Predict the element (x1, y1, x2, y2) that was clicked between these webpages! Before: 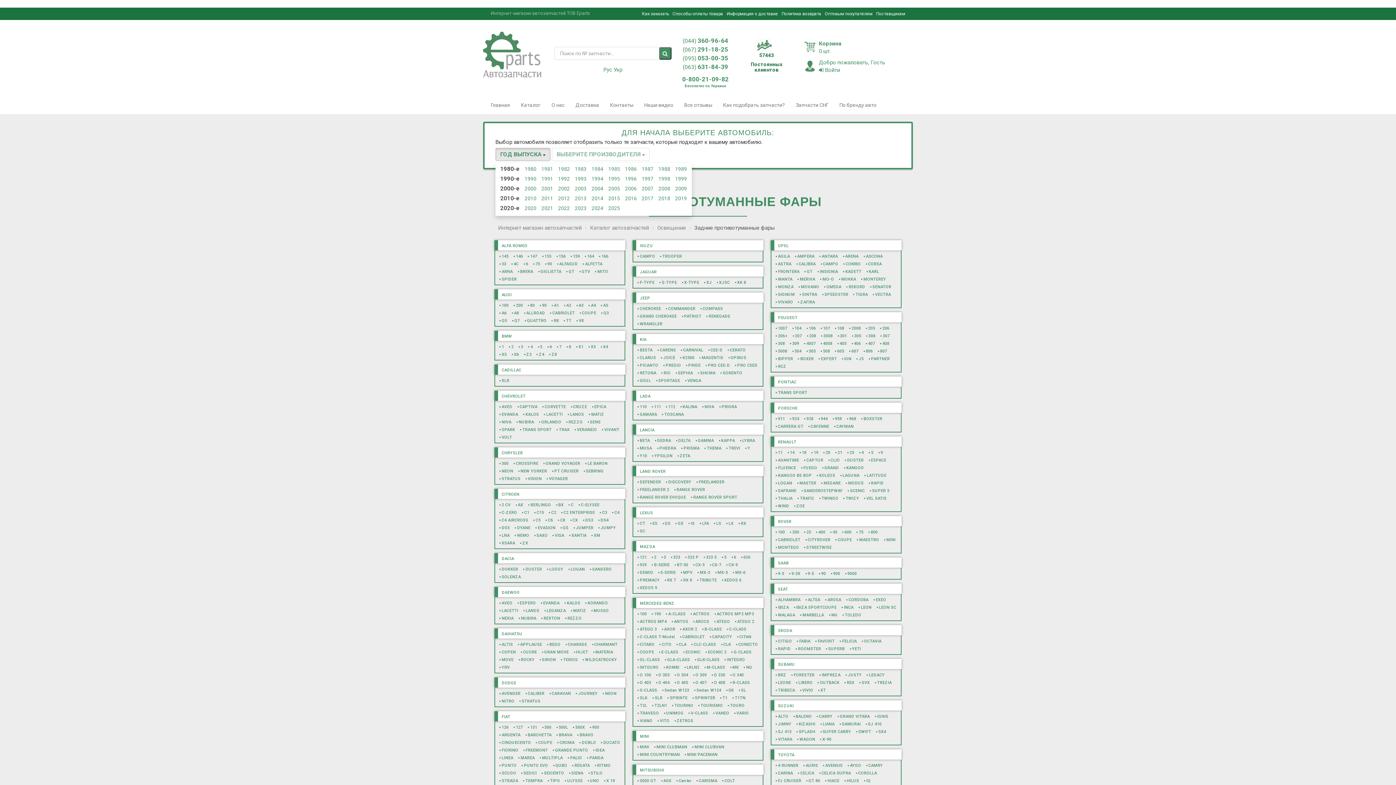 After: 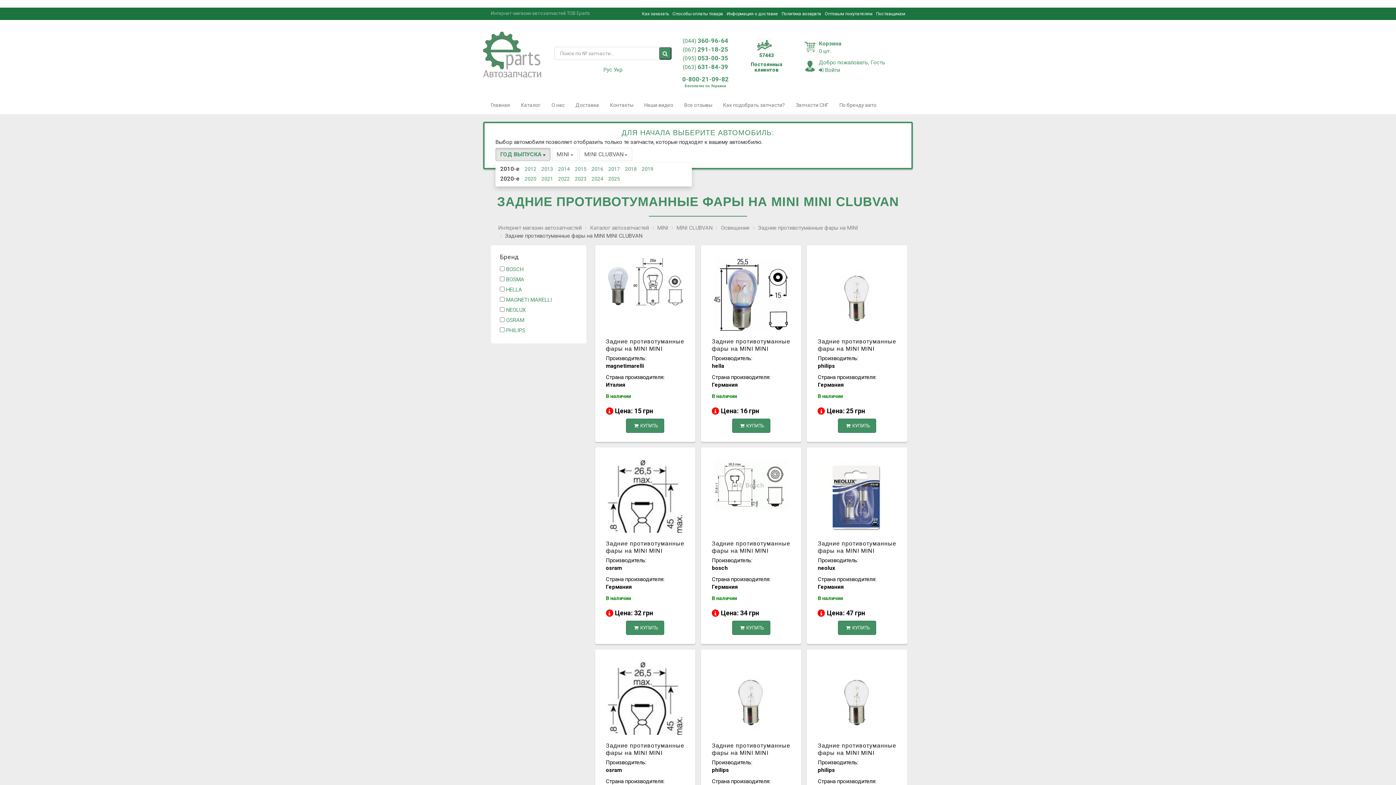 Action: label: MINI CLUBVAN bbox: (694, 744, 724, 749)